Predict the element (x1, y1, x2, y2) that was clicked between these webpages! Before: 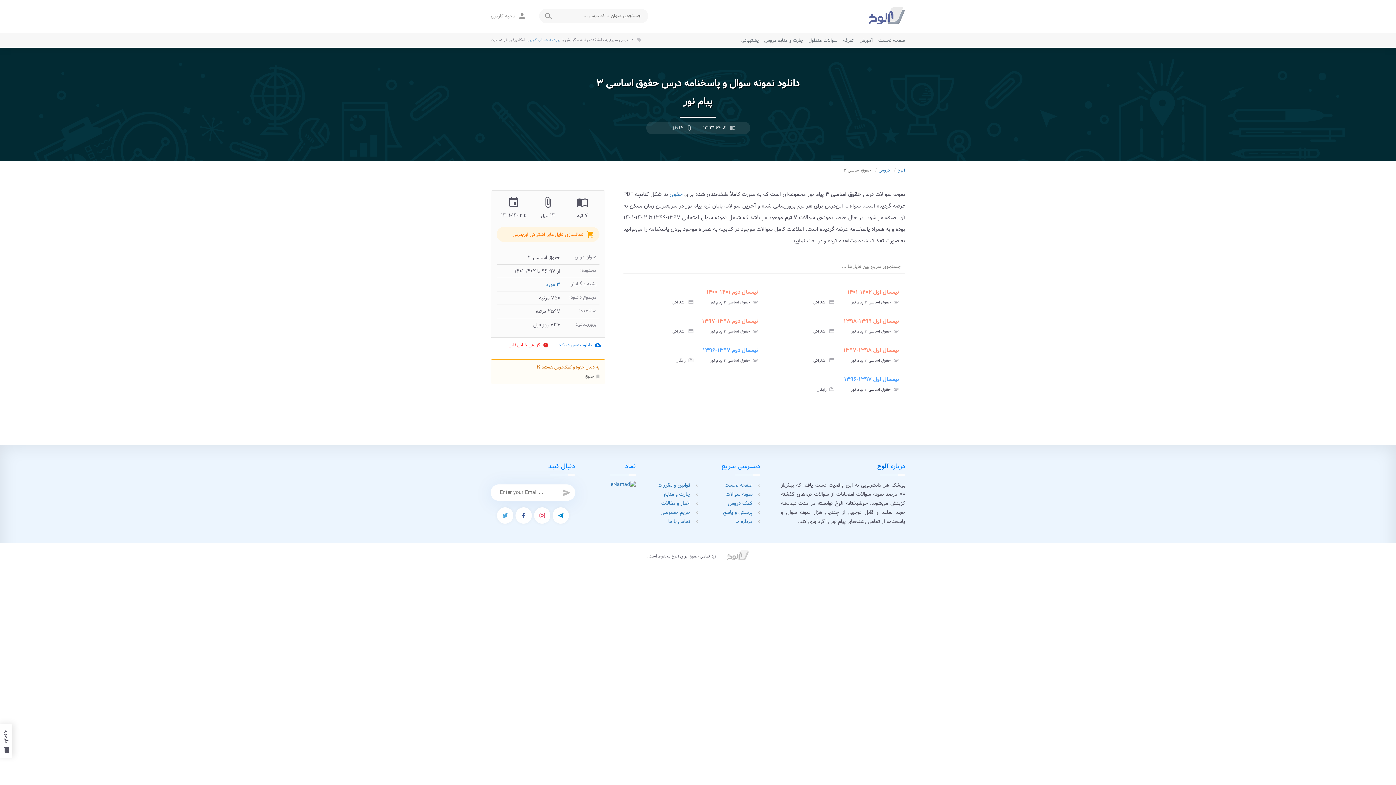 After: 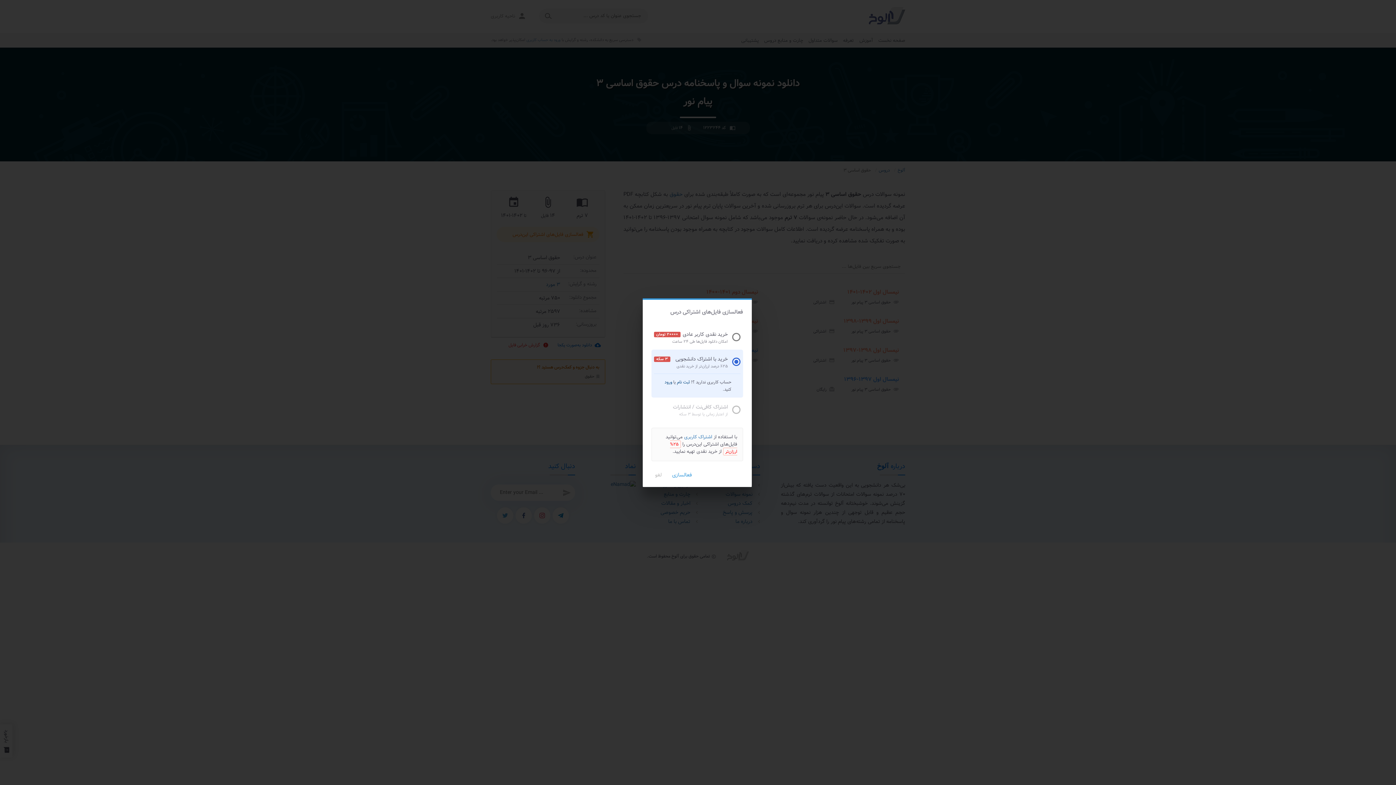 Action: label: assignment
پاسخنامه تستی bbox: (626, 289, 649, 305)